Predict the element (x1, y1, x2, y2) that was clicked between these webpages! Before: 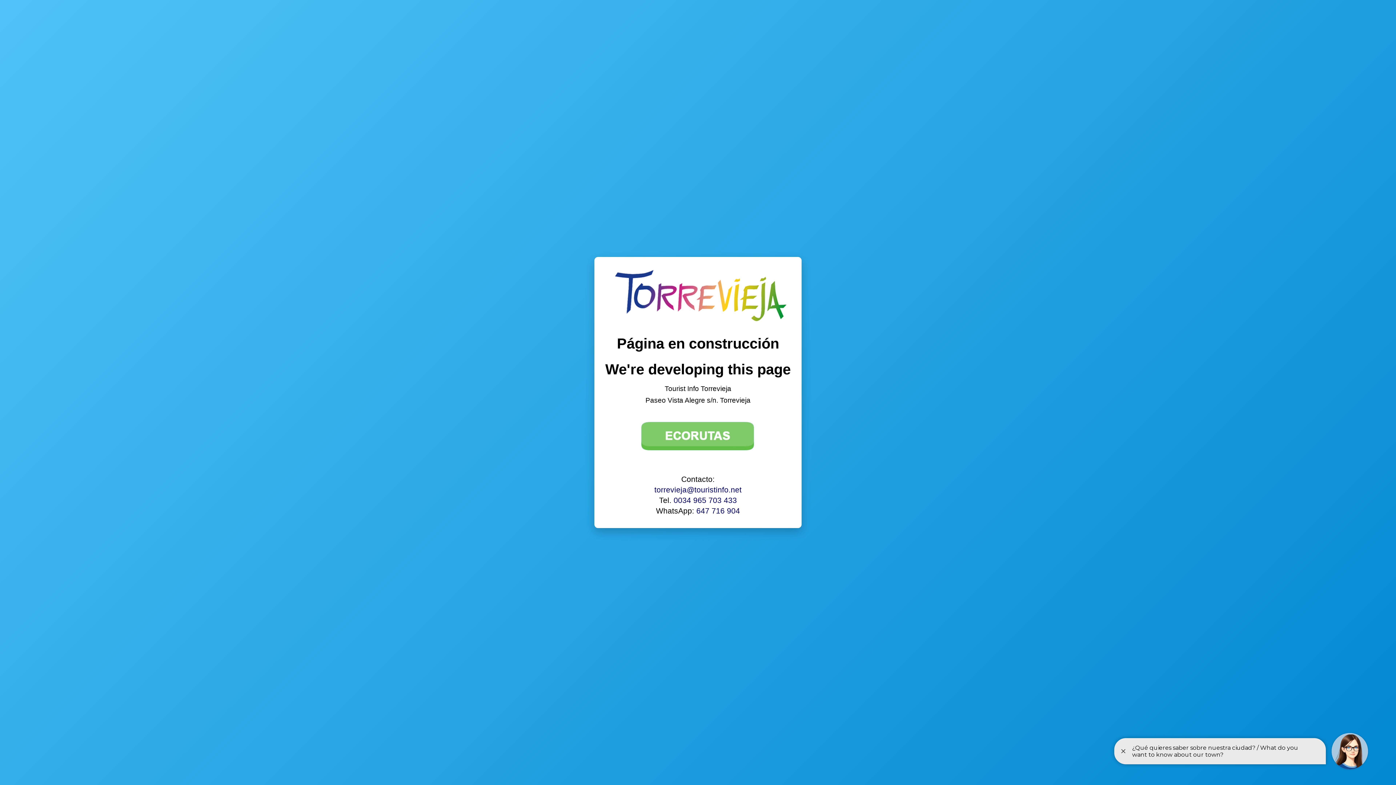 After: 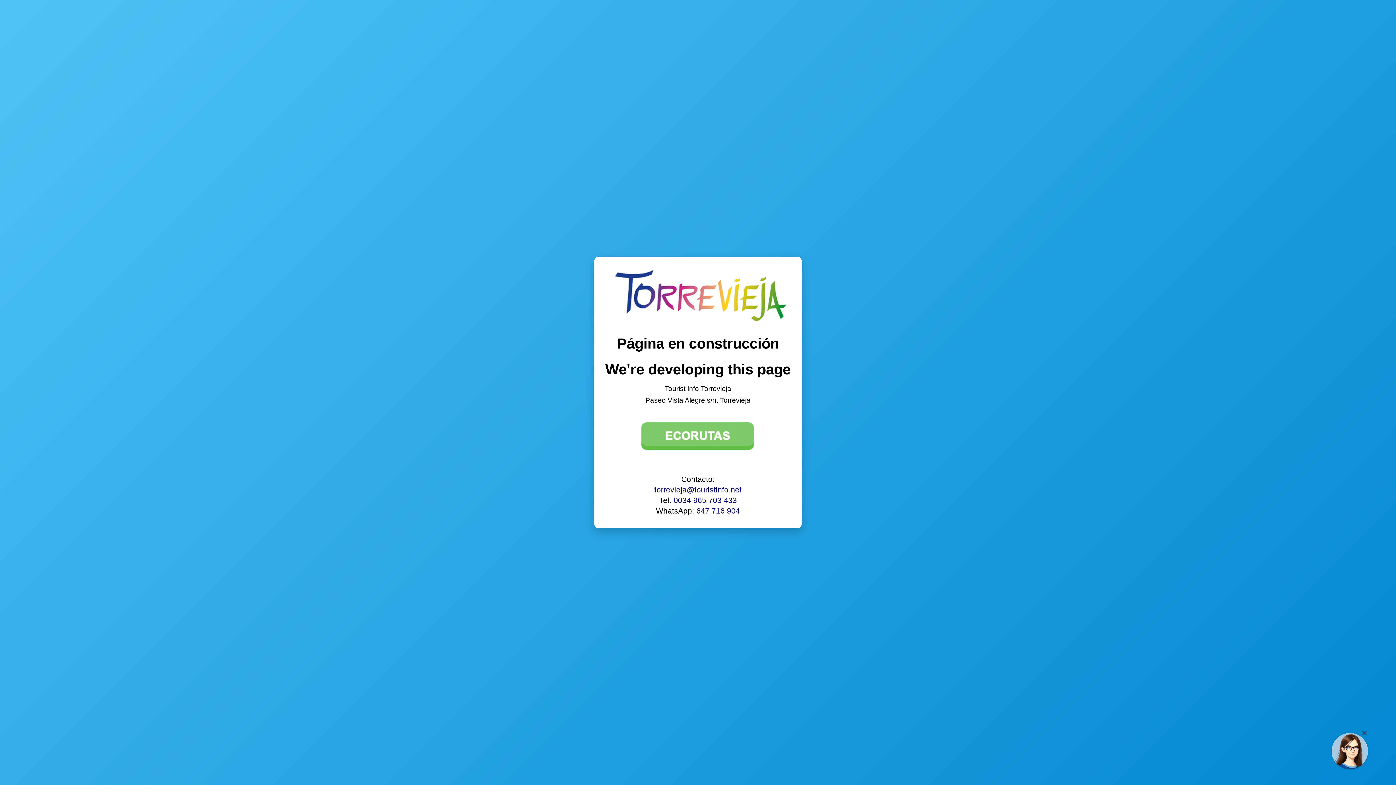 Action: label: torrevieja@touristinfo.net bbox: (654, 485, 741, 494)